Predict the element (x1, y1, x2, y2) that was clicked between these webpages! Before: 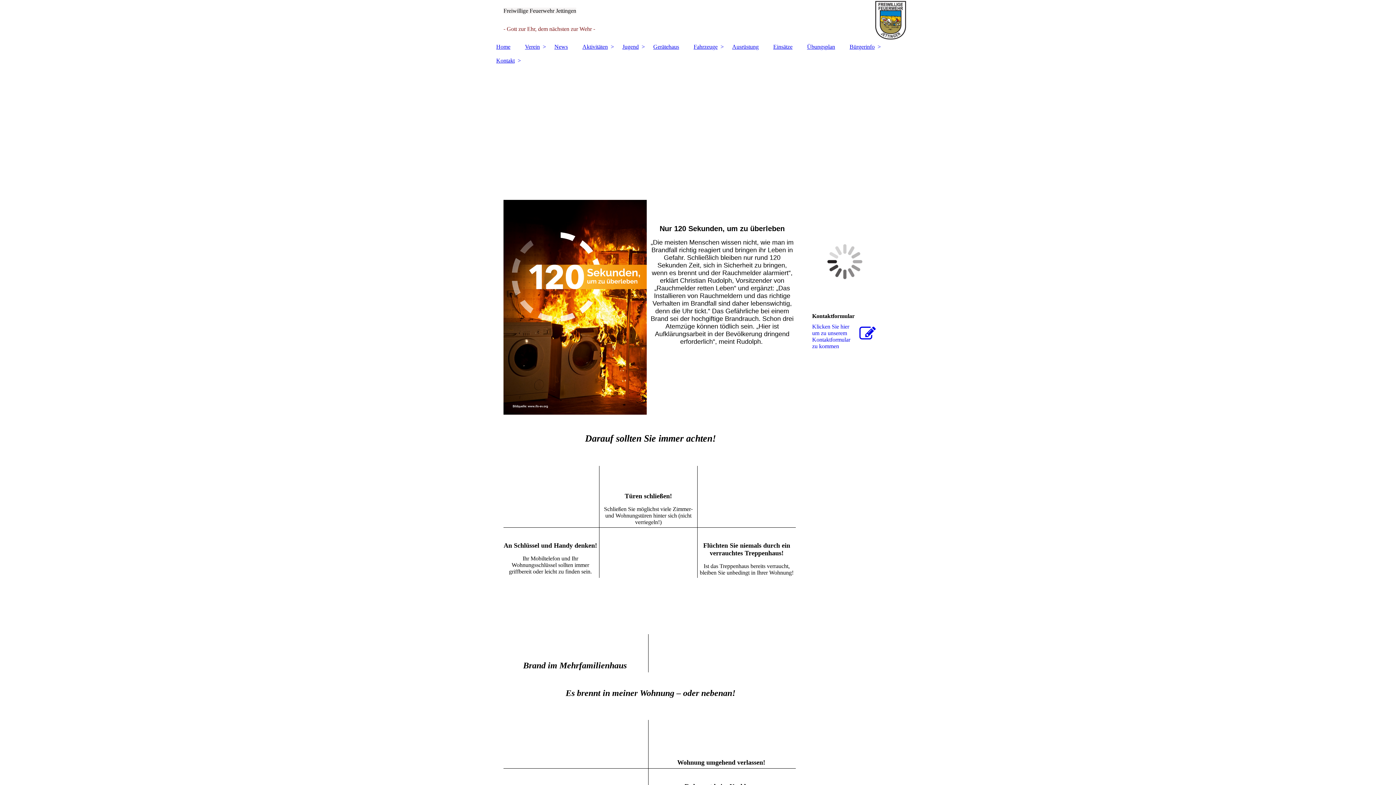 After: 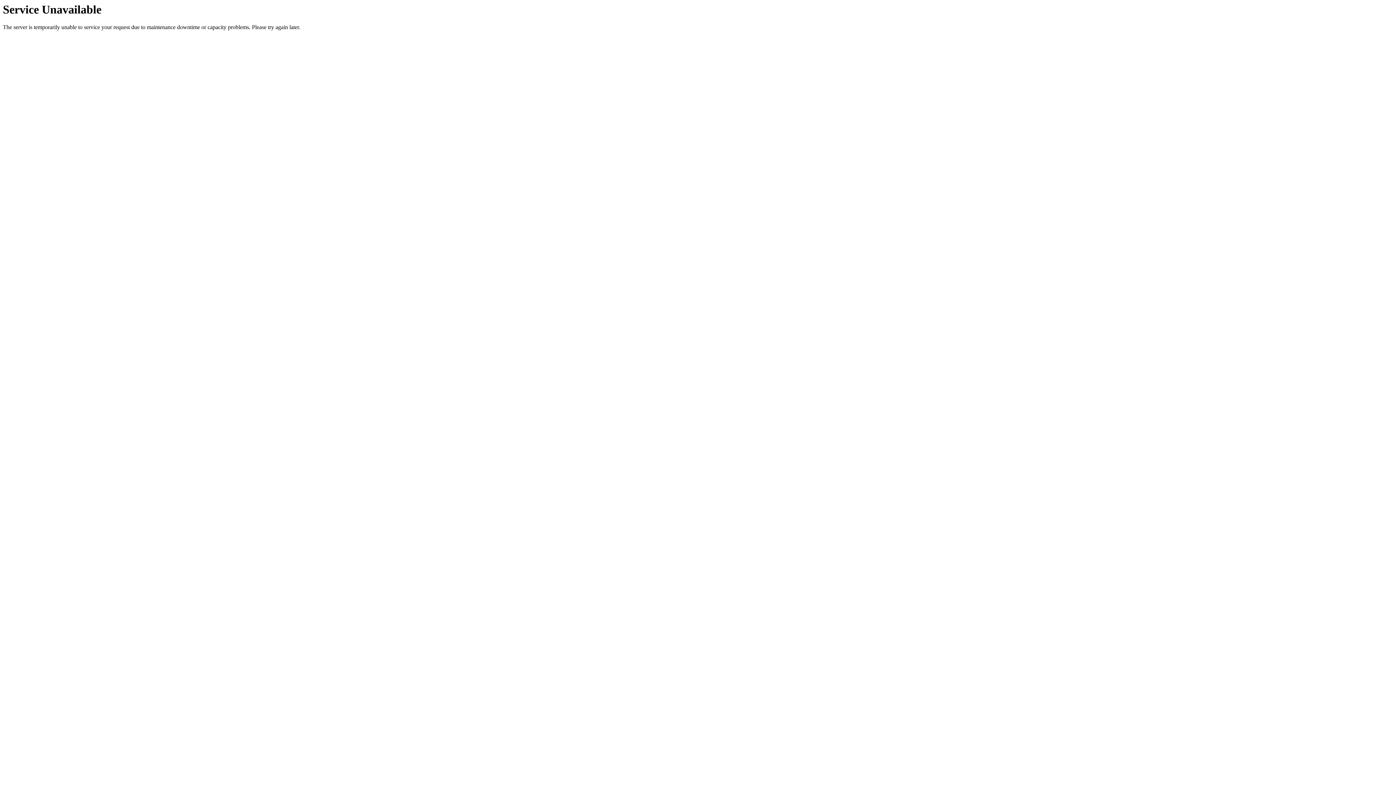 Action: label: Bürgerinfo bbox: (842, 40, 882, 53)